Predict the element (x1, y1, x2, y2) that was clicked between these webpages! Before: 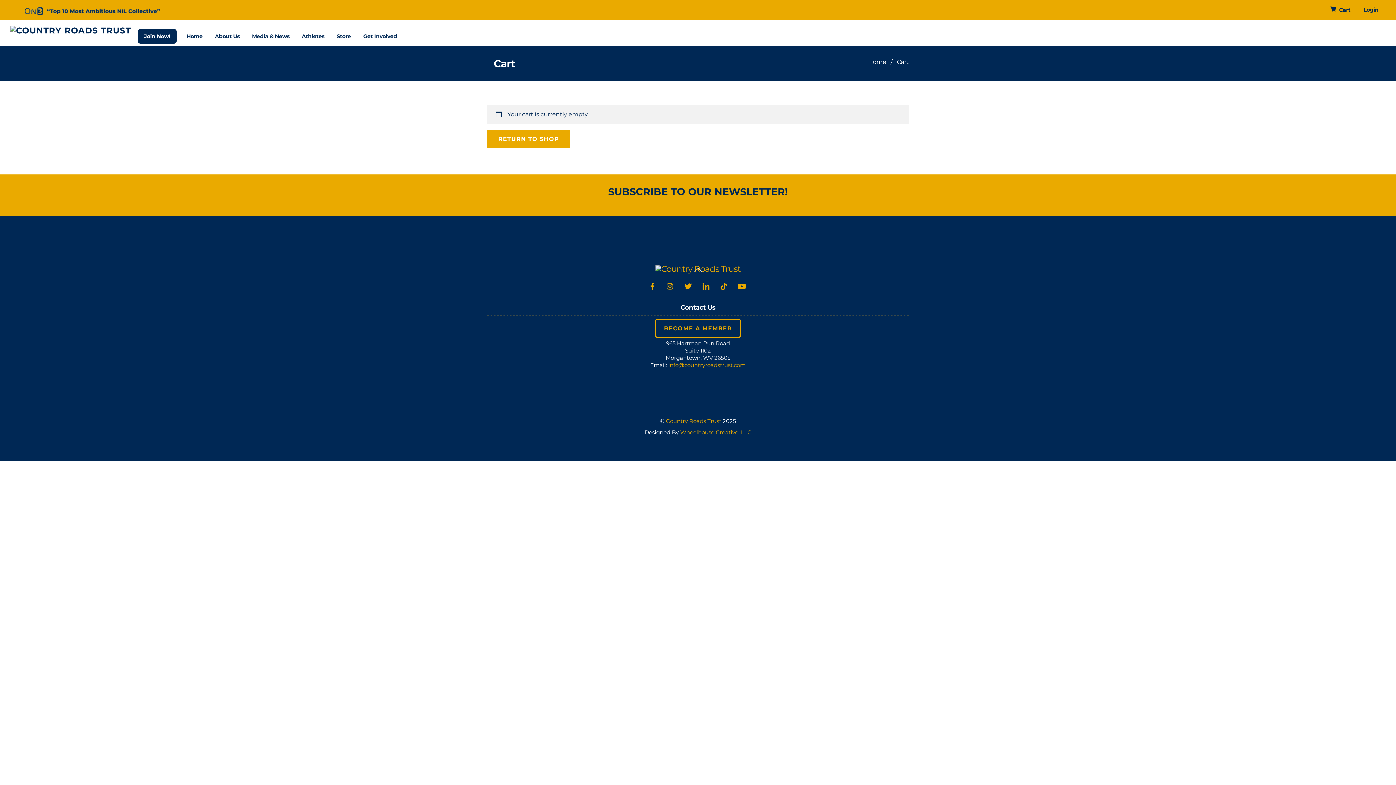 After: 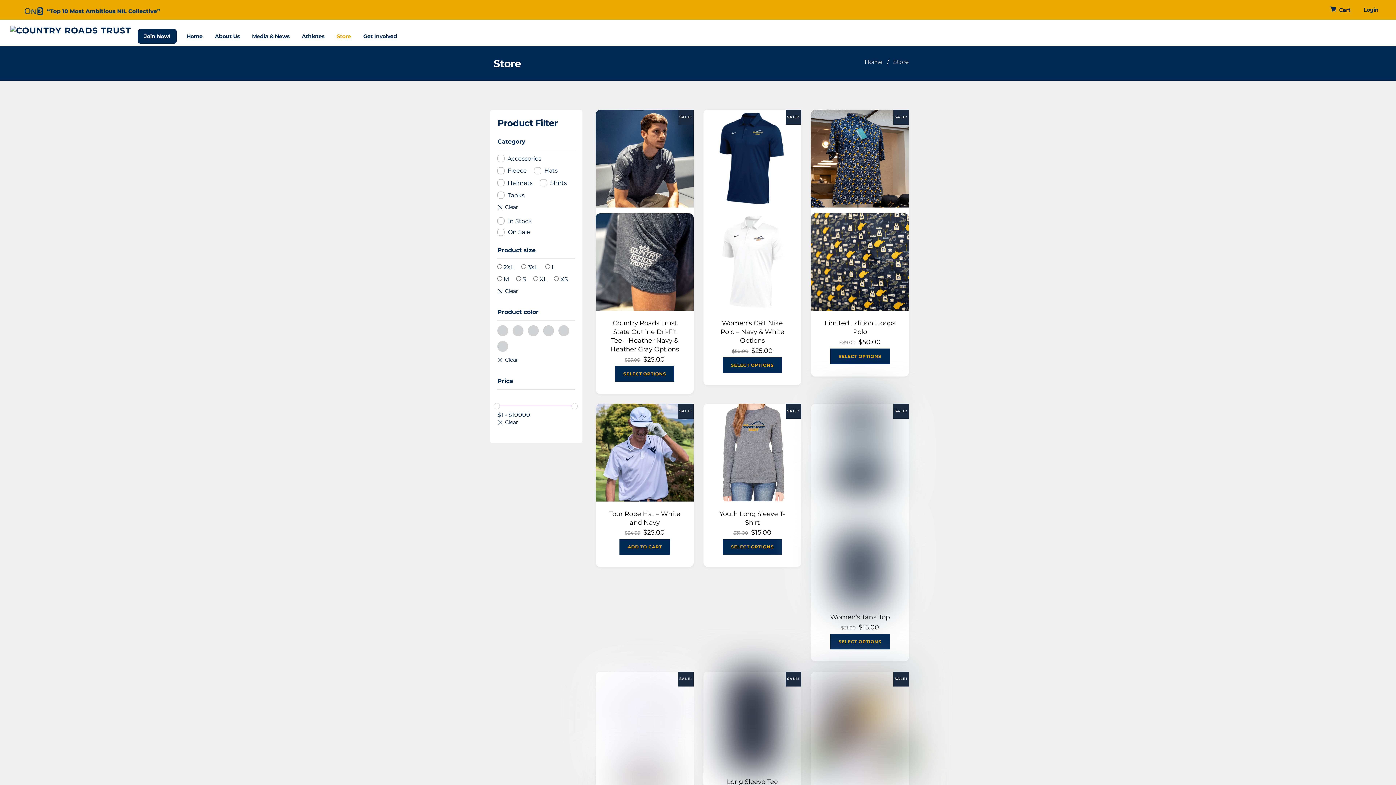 Action: label: Store bbox: (331, 28, 356, 44)